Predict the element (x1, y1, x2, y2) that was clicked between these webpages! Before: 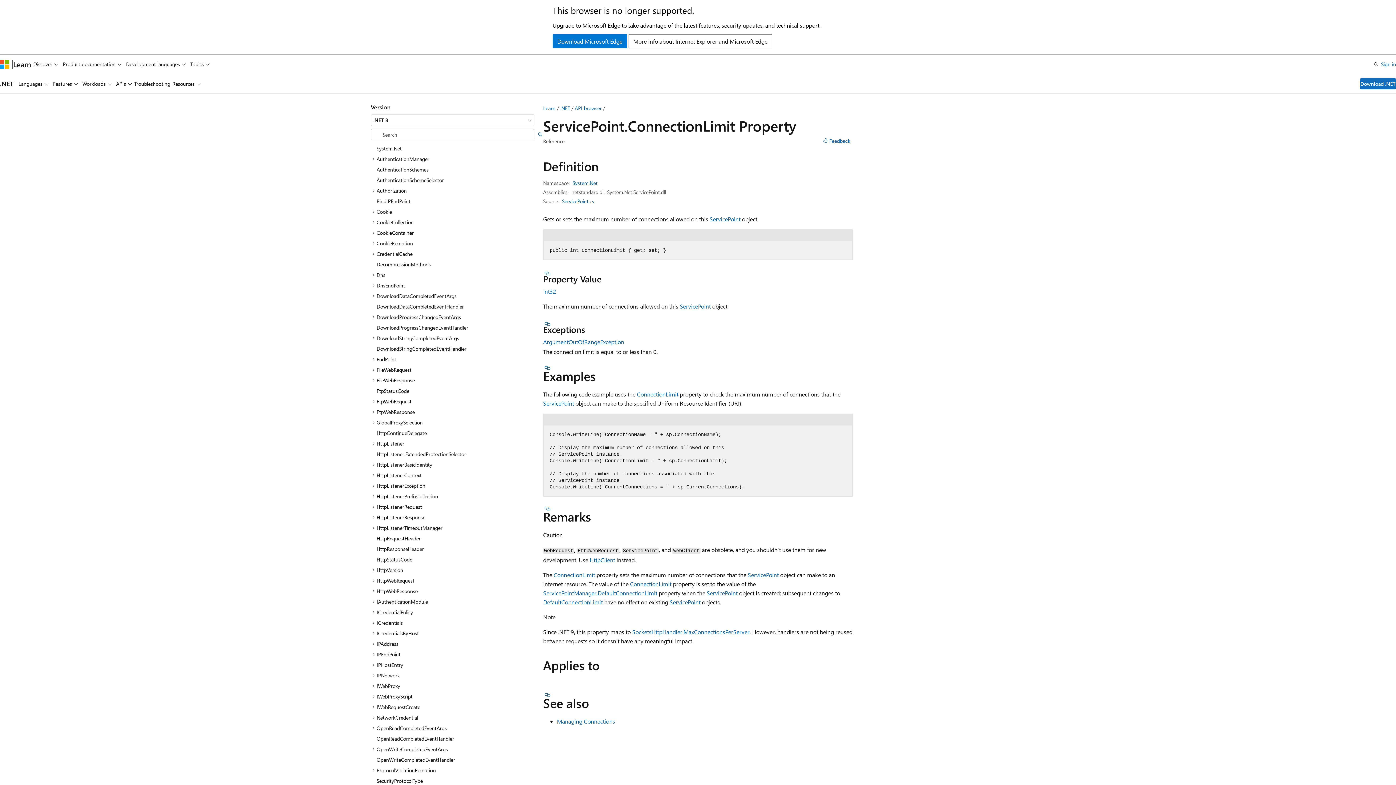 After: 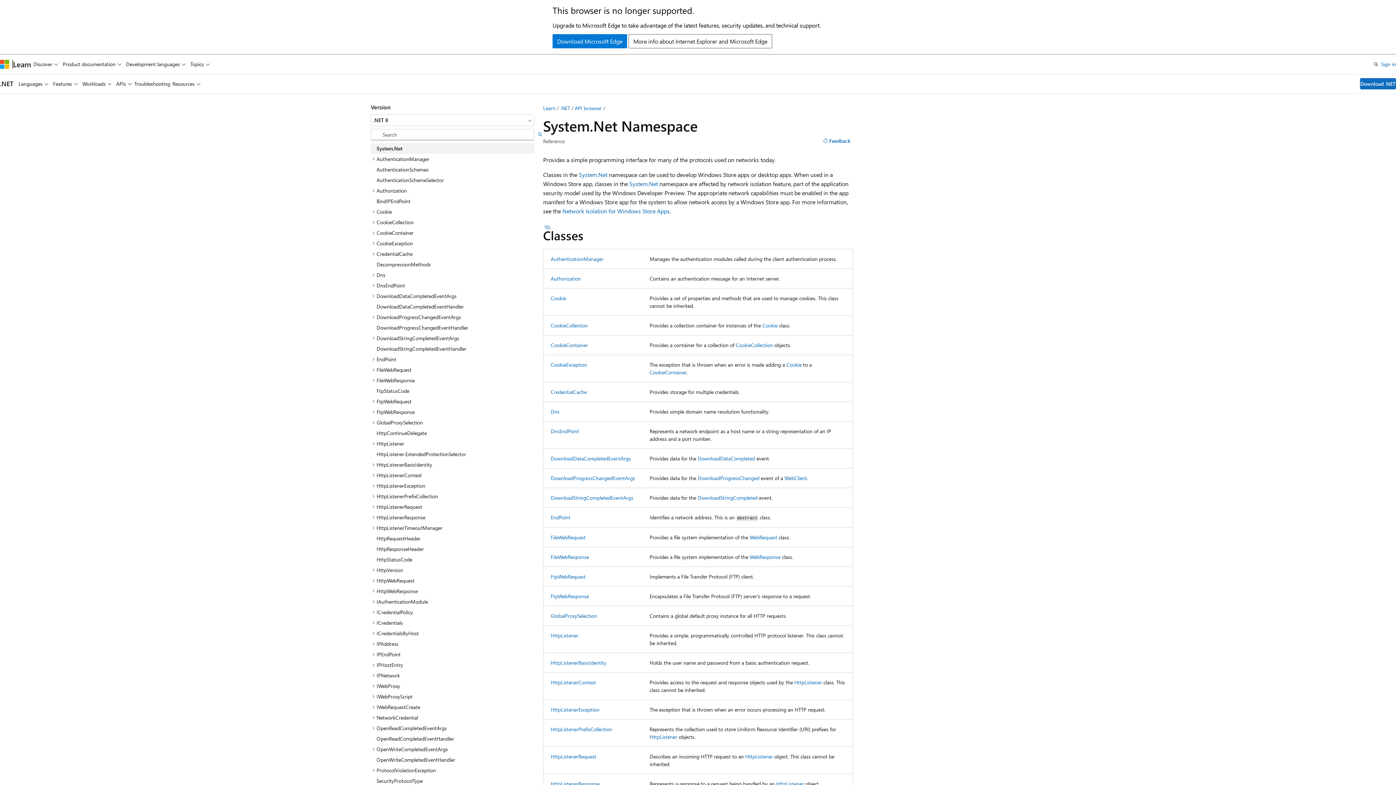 Action: bbox: (370, 143, 534, 153) label: System.Net